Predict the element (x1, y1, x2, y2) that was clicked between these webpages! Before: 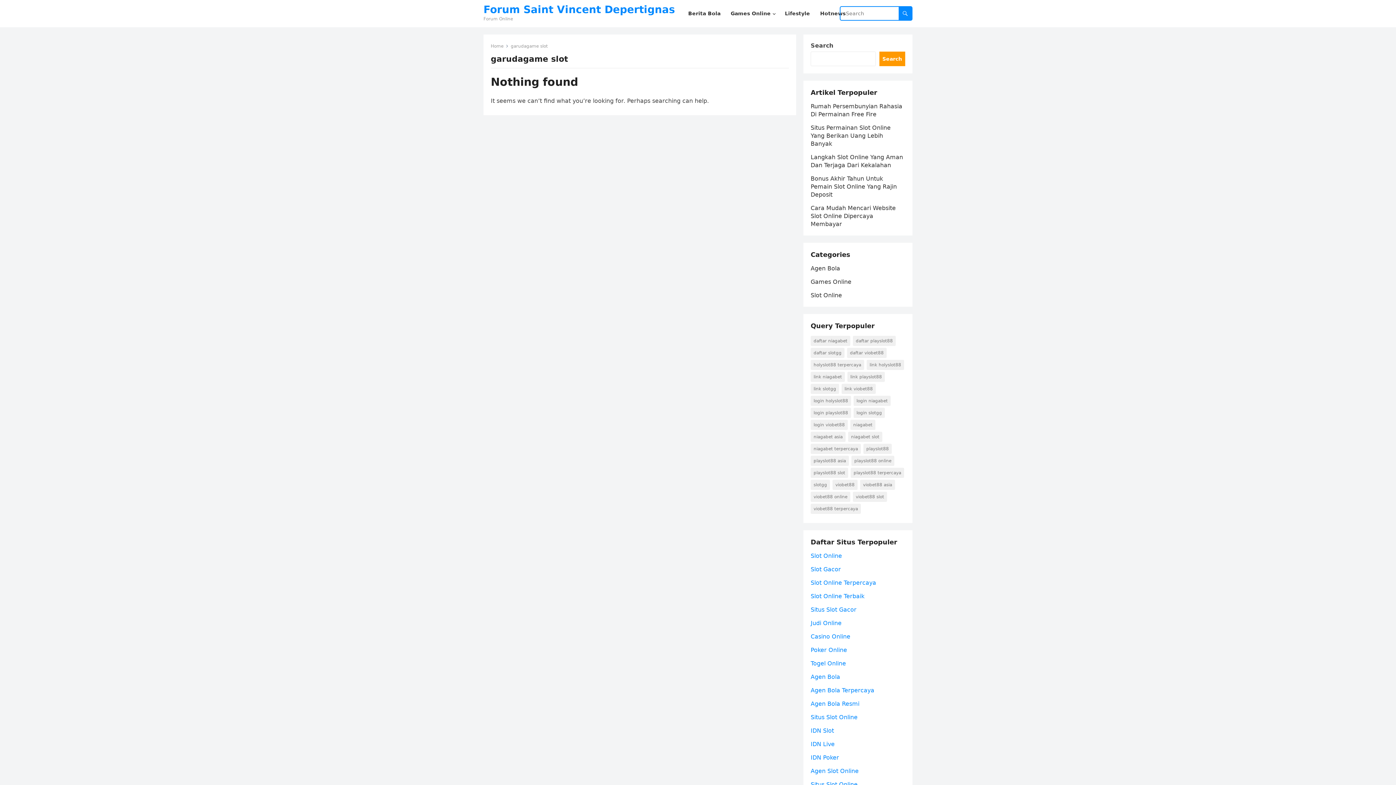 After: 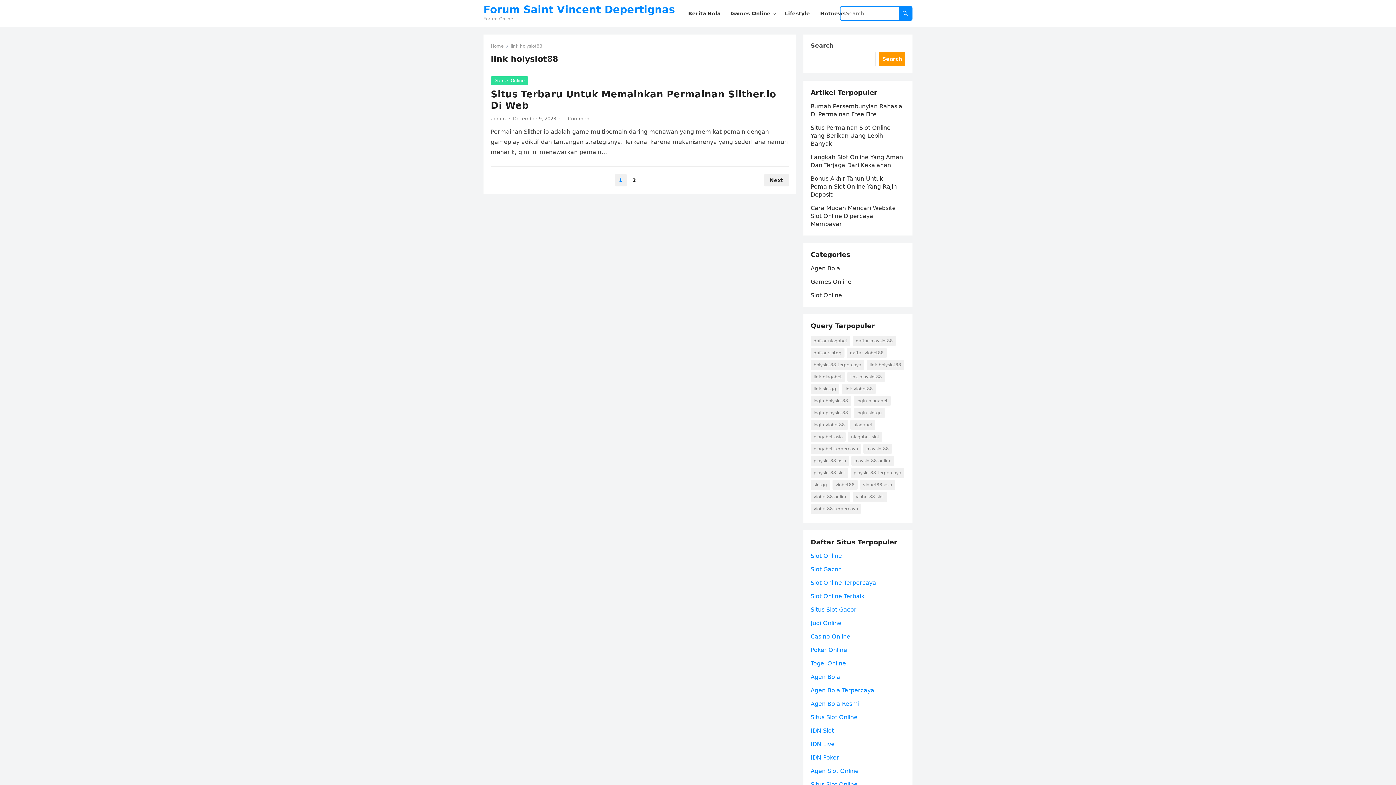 Action: label: link holyslot88 (2 items) bbox: (866, 360, 904, 370)